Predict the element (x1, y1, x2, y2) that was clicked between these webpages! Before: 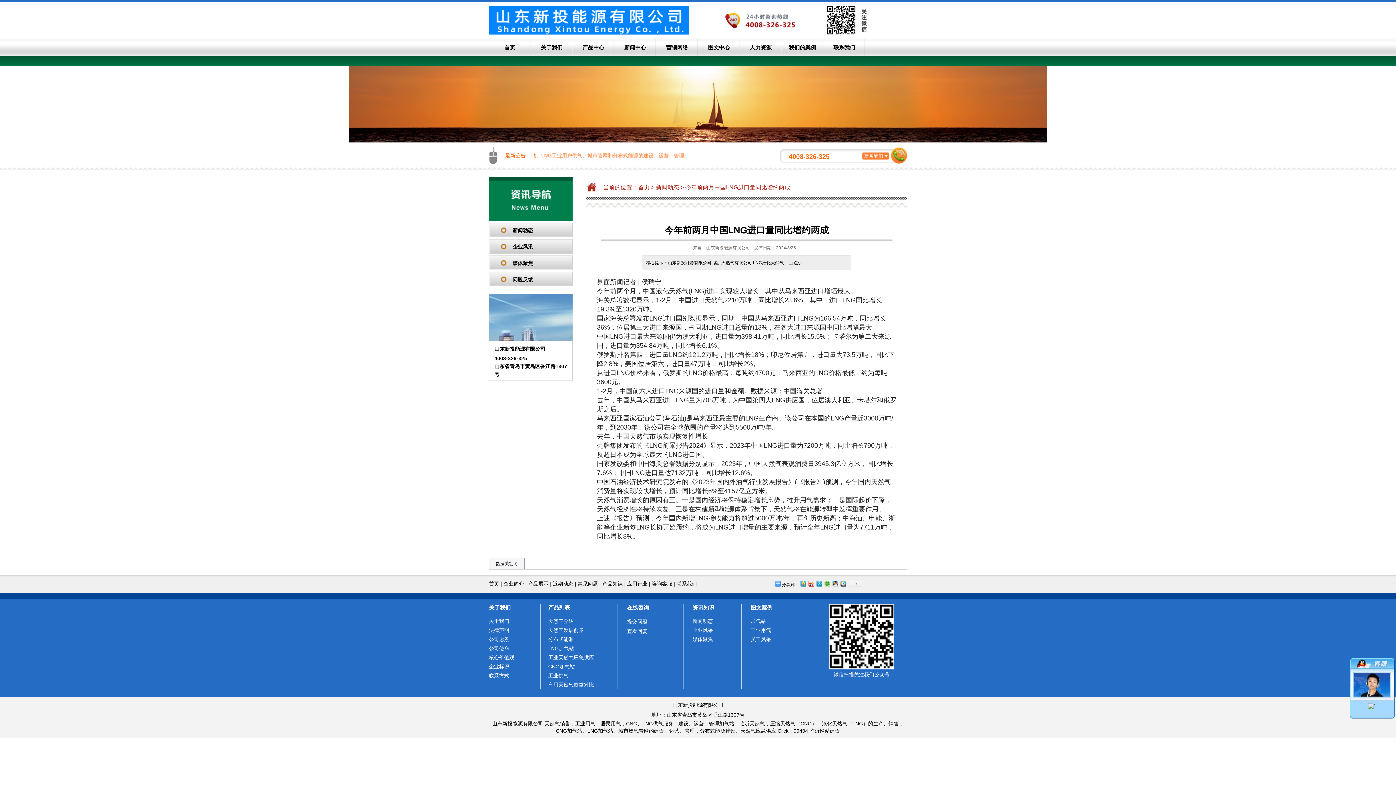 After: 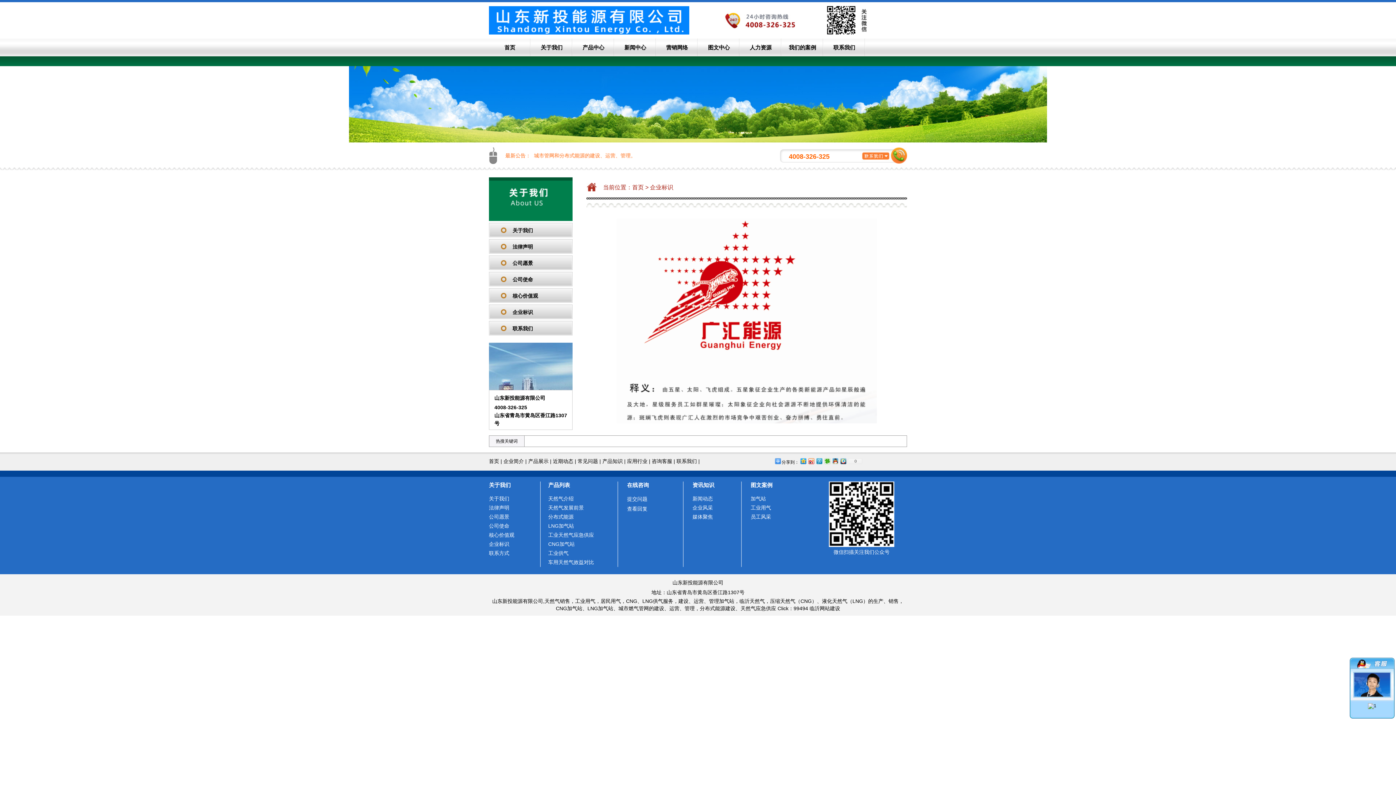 Action: bbox: (489, 664, 509, 669) label: 企业标识